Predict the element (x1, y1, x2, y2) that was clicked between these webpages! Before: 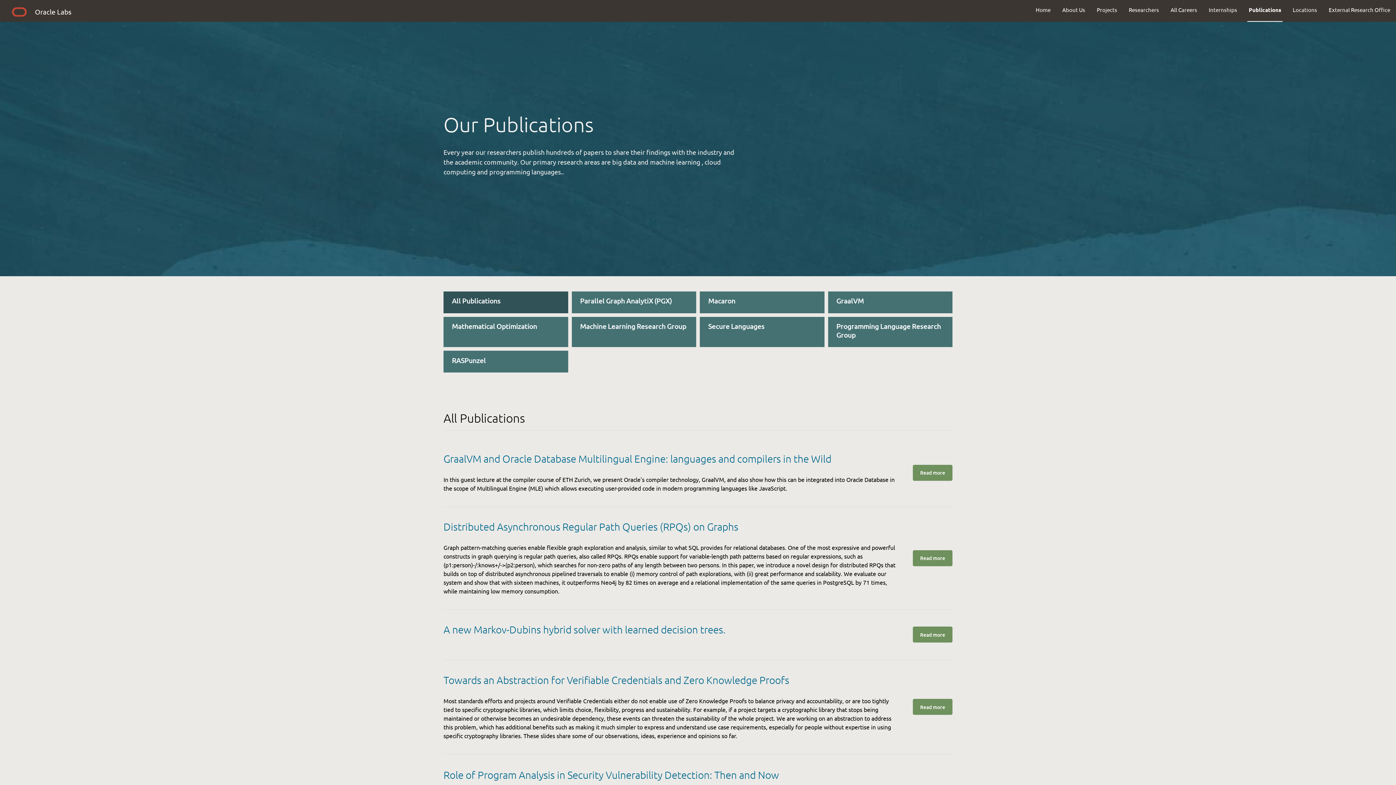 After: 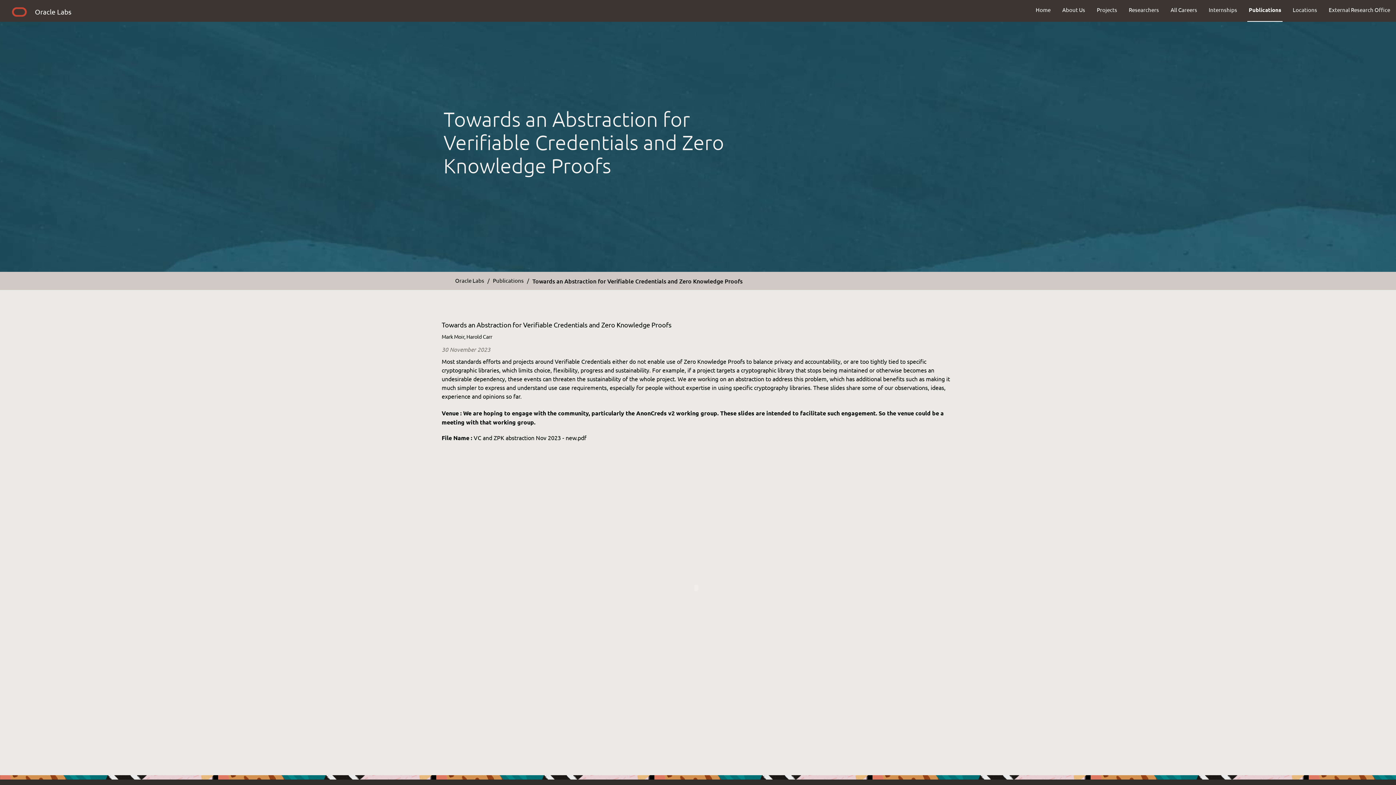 Action: label: Towards an Abstraction for Verifiable Credentials and Zero Knowledge Proofs bbox: (443, 675, 789, 687)